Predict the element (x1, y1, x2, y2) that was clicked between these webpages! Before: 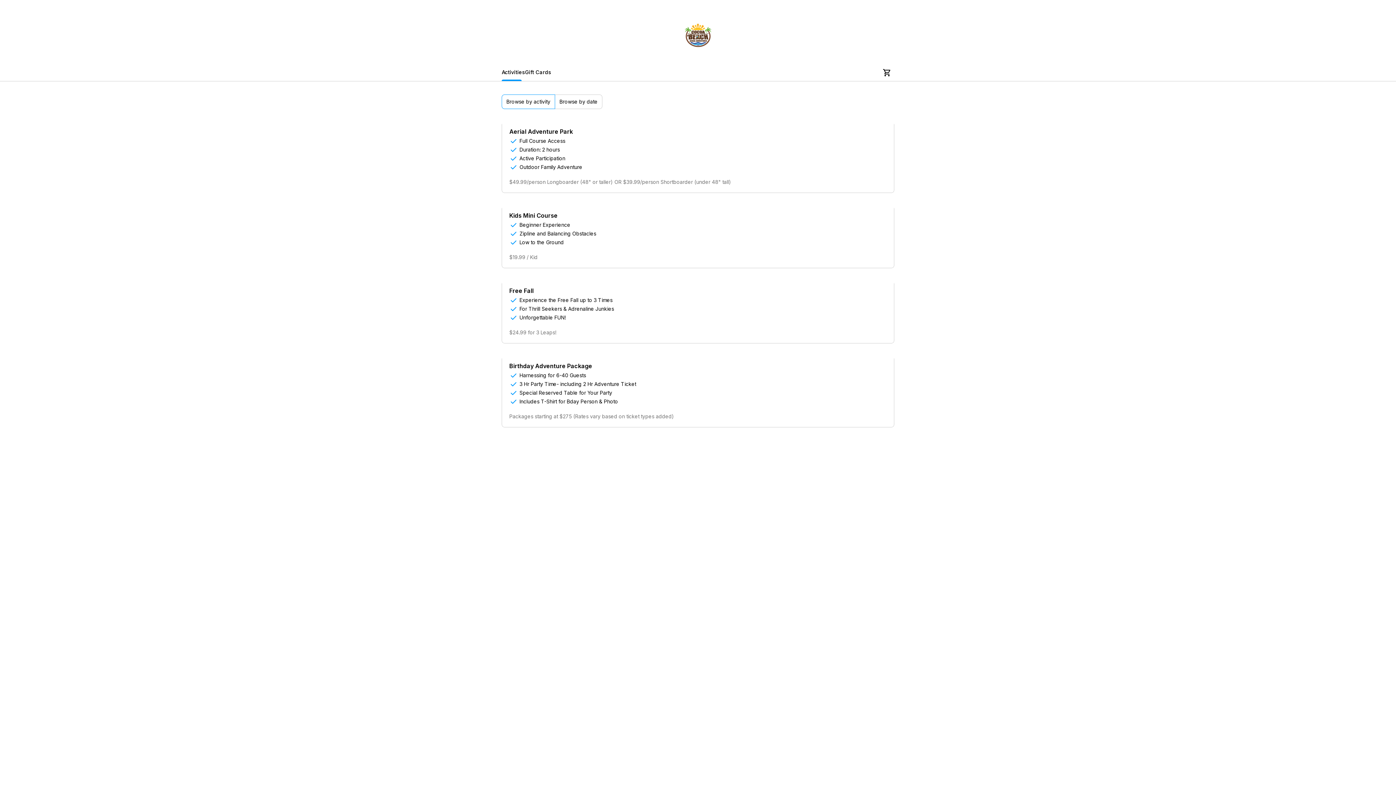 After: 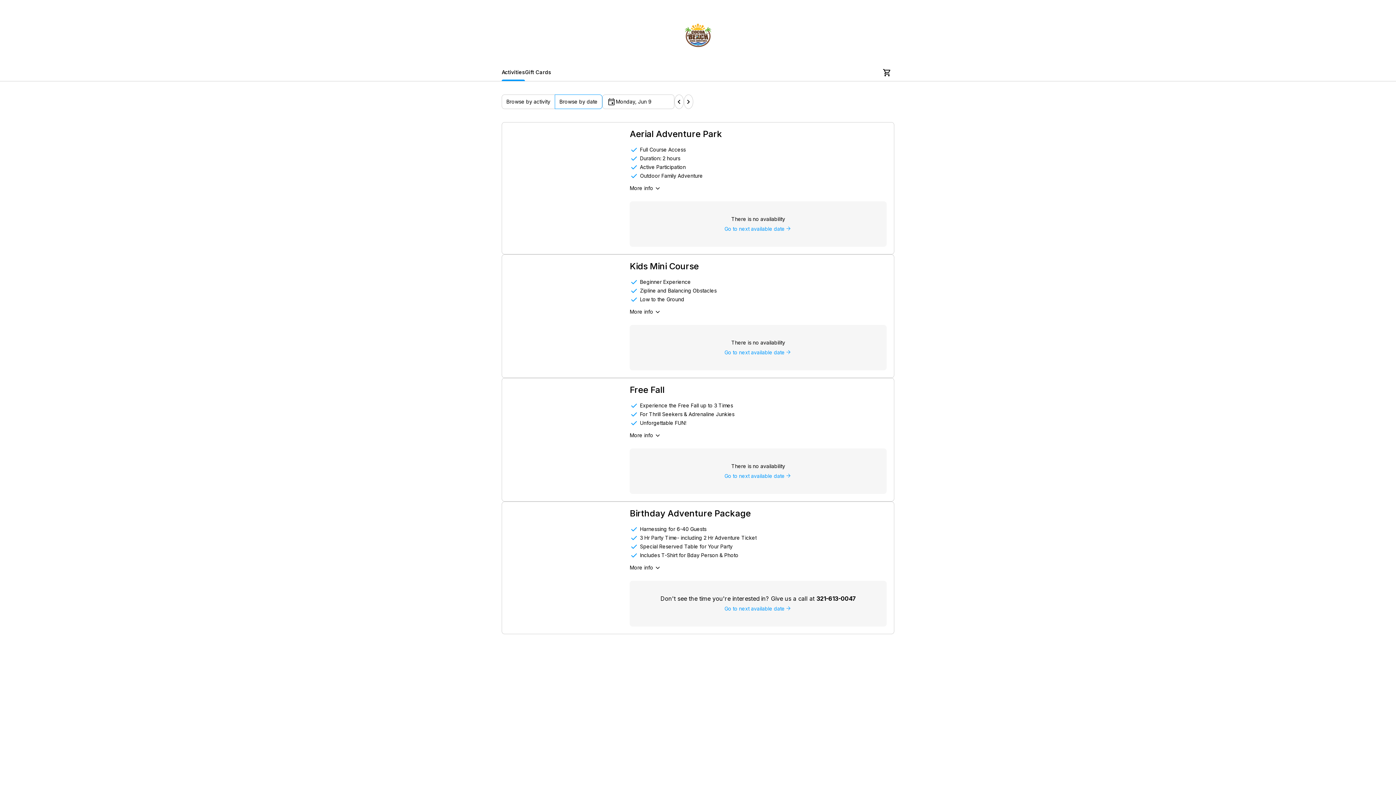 Action: label: Browse by date bbox: (552, 62, 597, 77)